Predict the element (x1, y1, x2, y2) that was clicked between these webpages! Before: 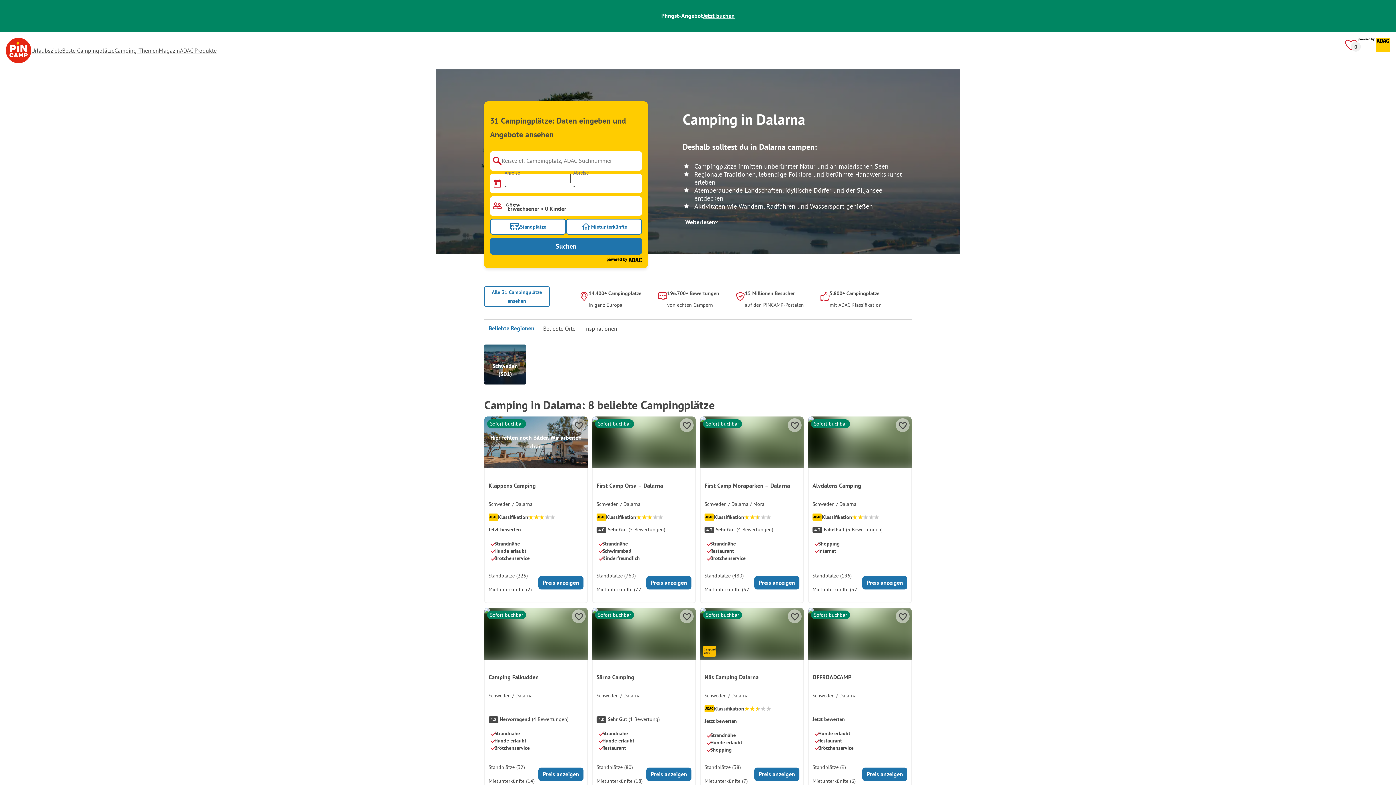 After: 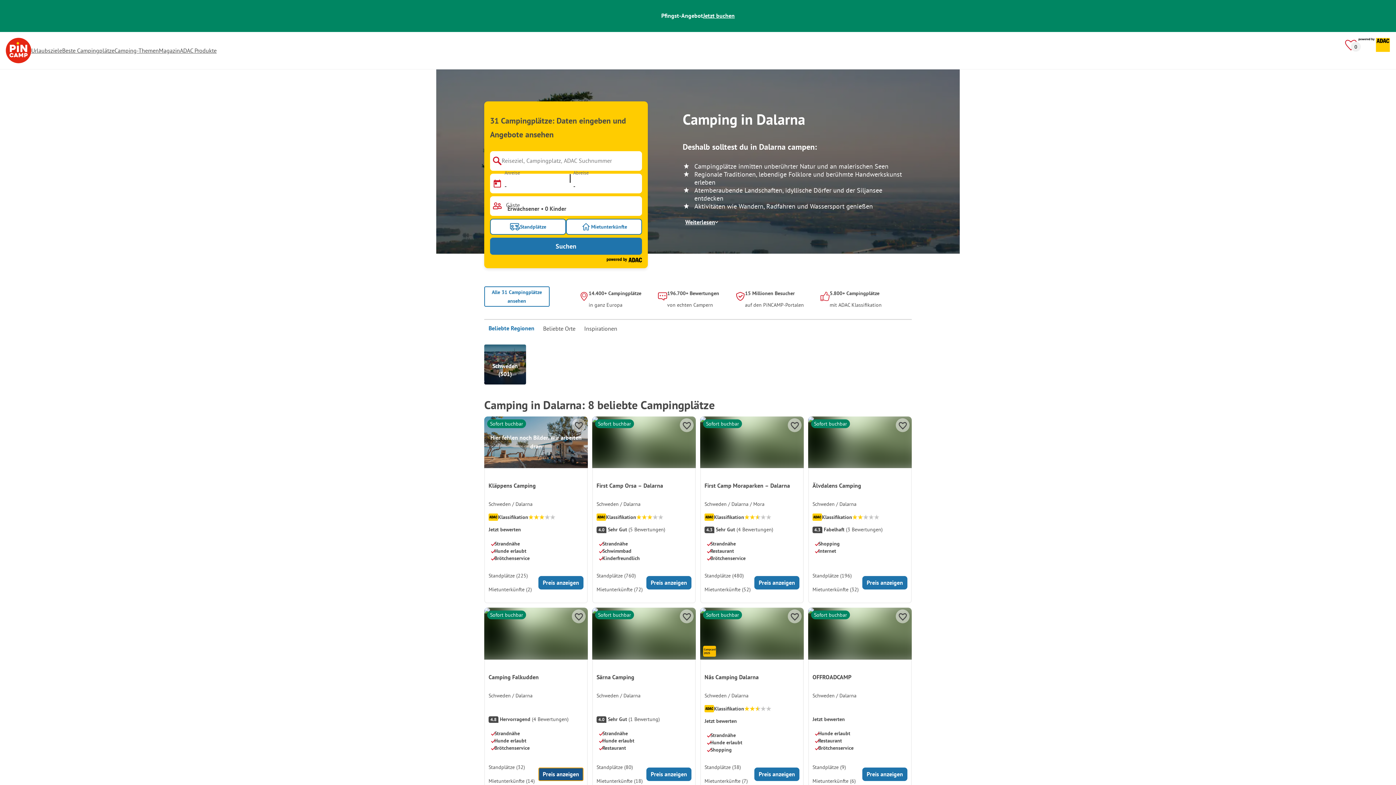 Action: label: Preis anzeigen bbox: (538, 767, 583, 781)